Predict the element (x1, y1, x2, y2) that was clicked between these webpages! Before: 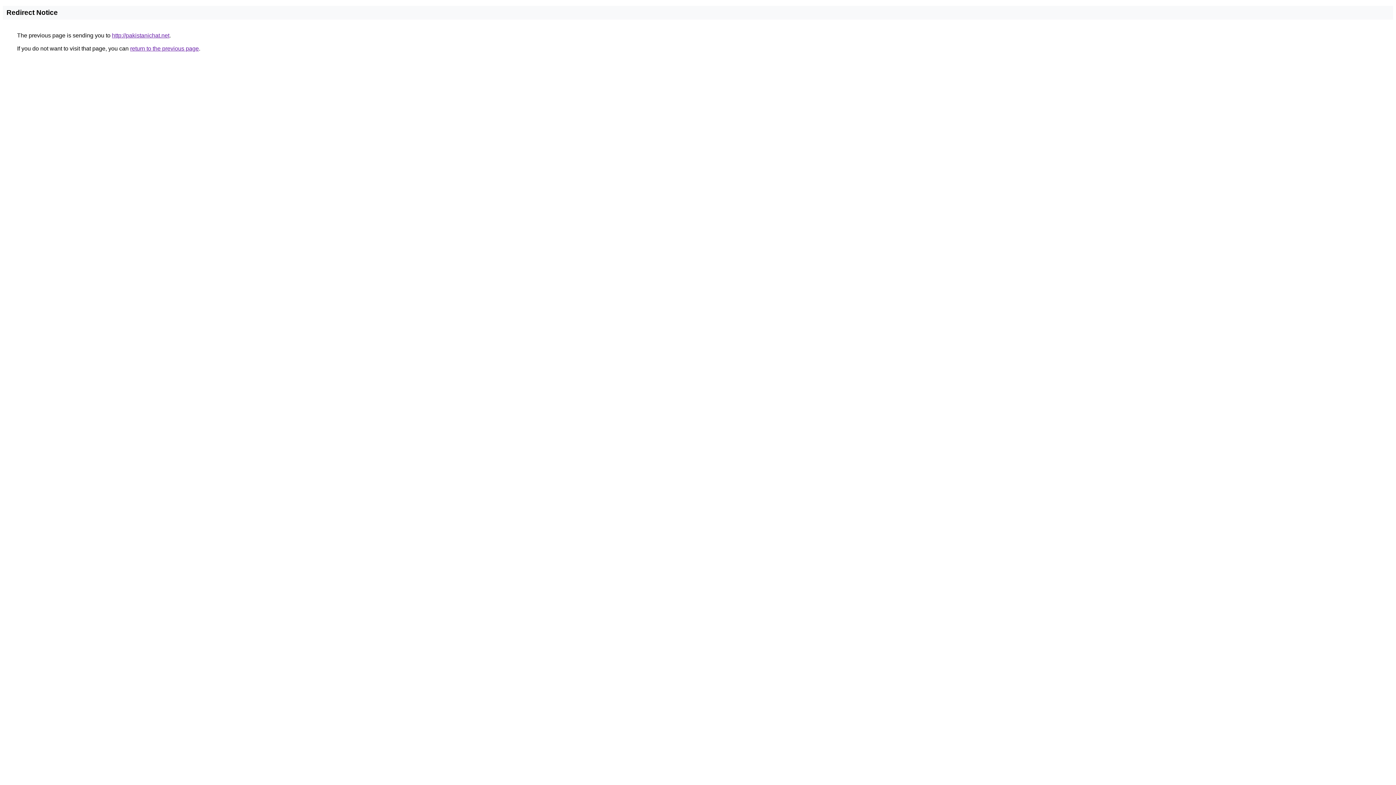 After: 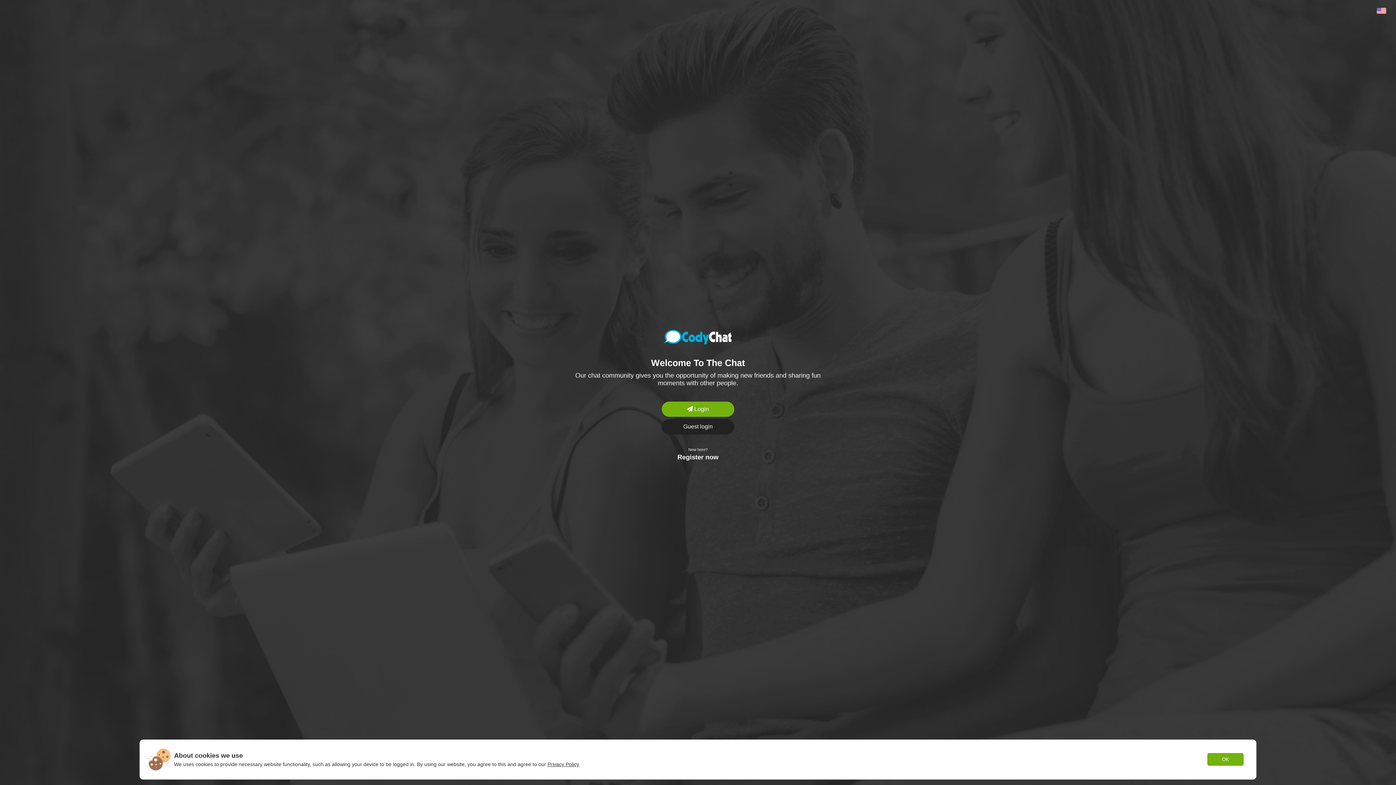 Action: bbox: (112, 32, 169, 38) label: http://pakistanichat.net